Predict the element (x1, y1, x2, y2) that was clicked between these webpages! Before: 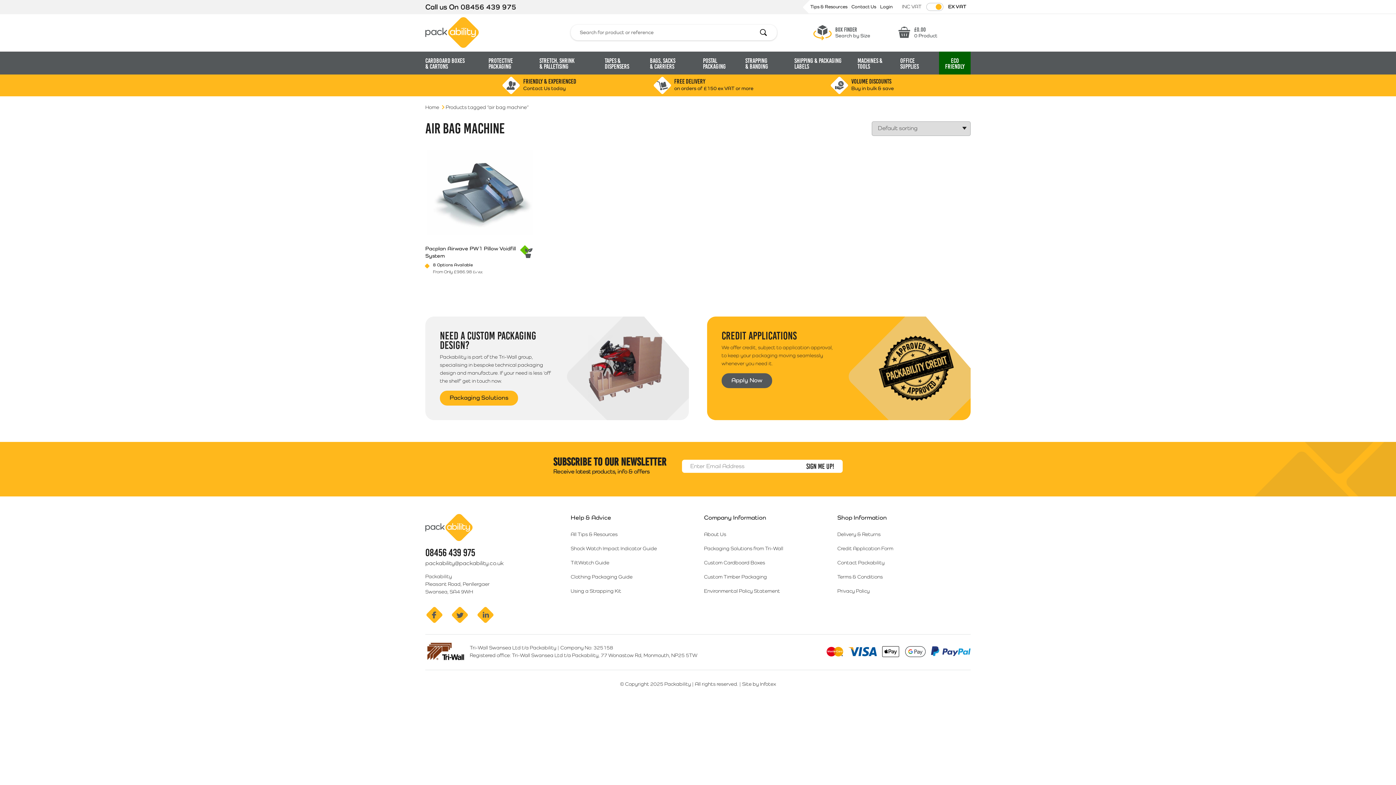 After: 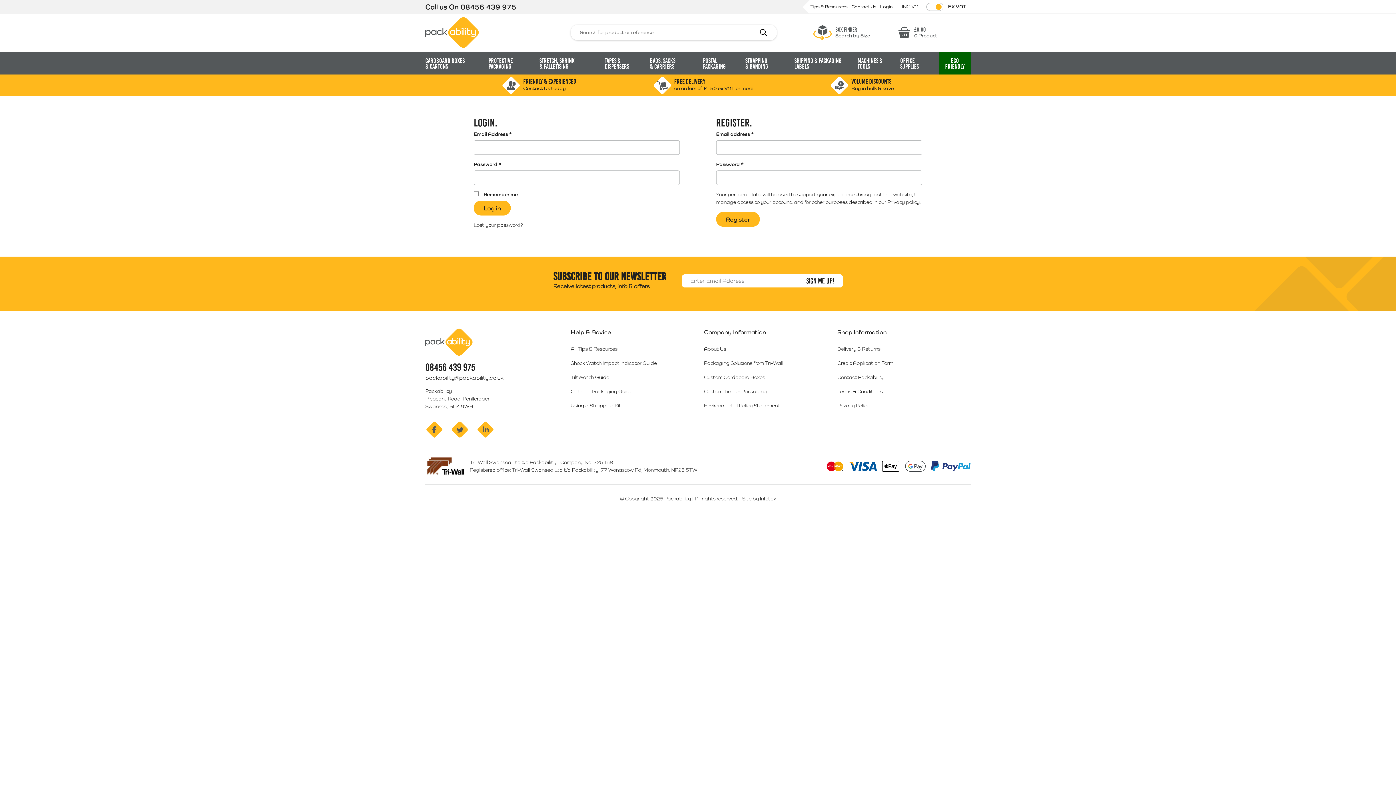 Action: label: Login bbox: (880, 4, 893, 9)